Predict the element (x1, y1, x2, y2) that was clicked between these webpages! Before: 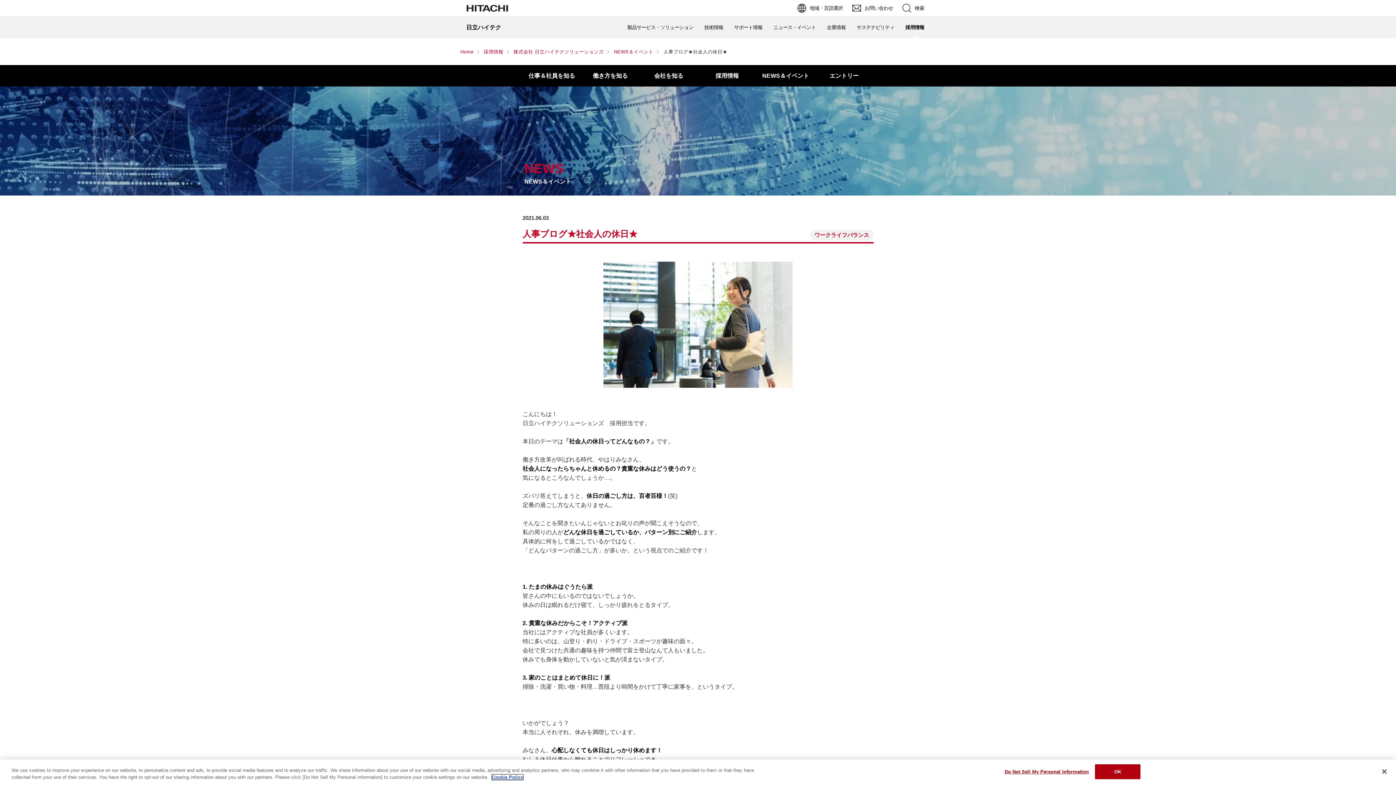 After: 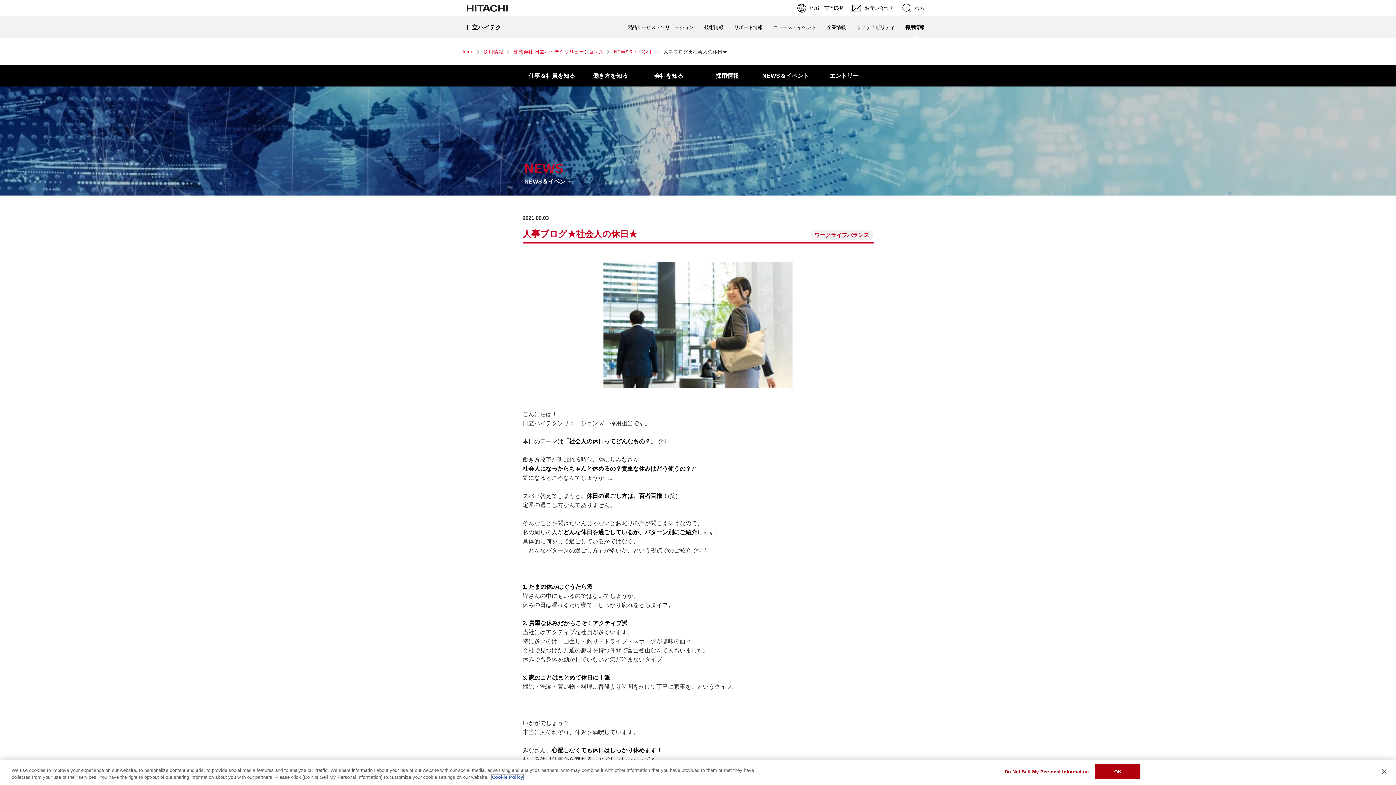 Action: bbox: (492, 774, 523, 780) label: More information about your privacy, opens in a new tab